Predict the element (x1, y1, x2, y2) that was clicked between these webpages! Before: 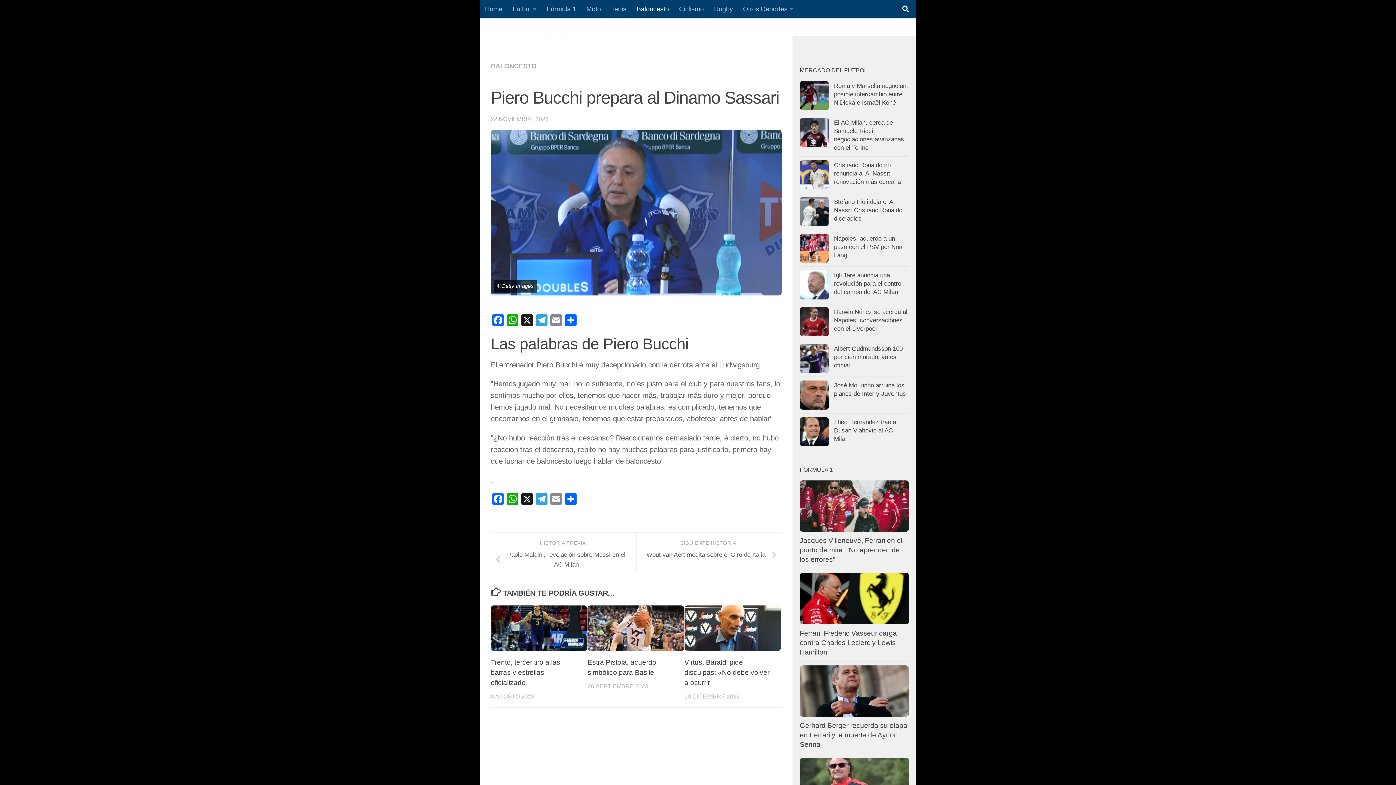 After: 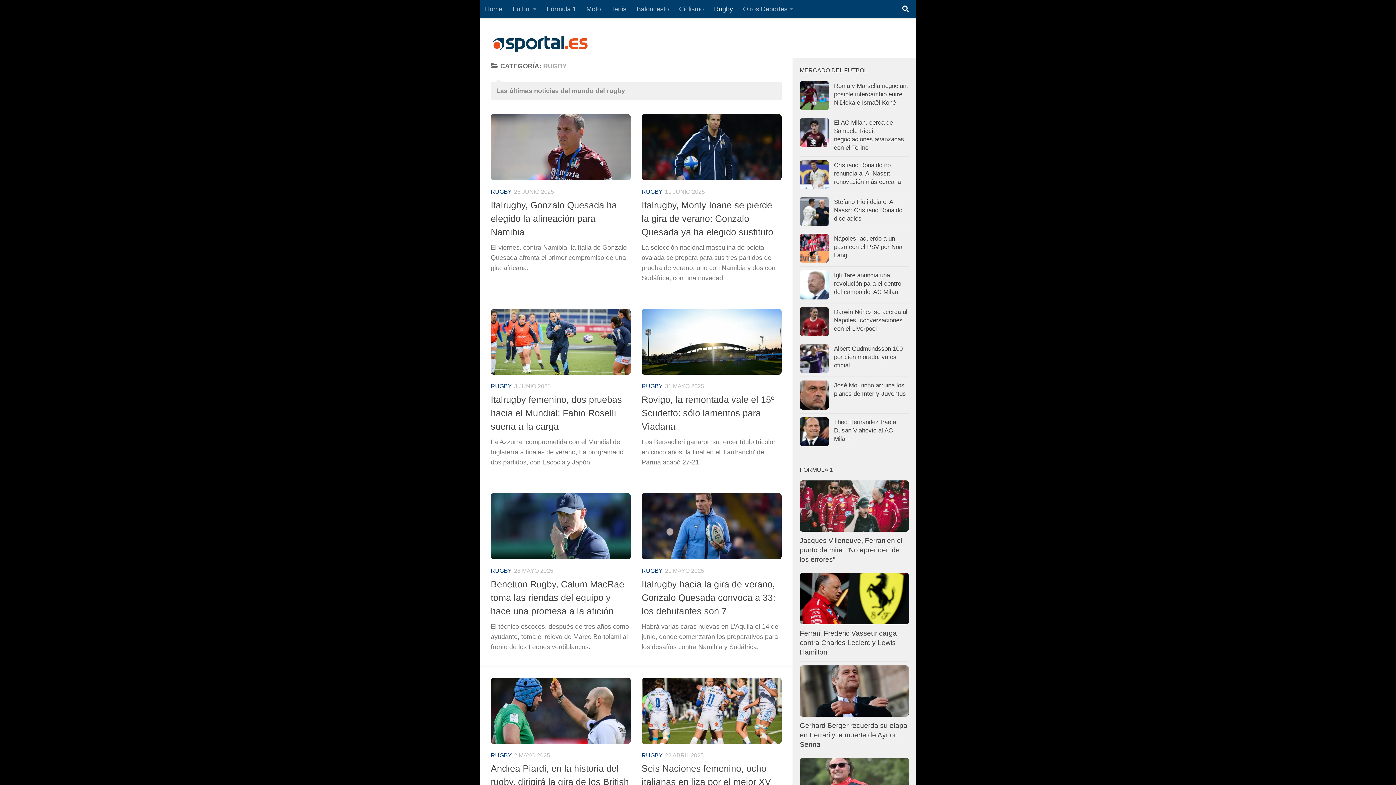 Action: bbox: (709, 0, 738, 18) label: Rugby